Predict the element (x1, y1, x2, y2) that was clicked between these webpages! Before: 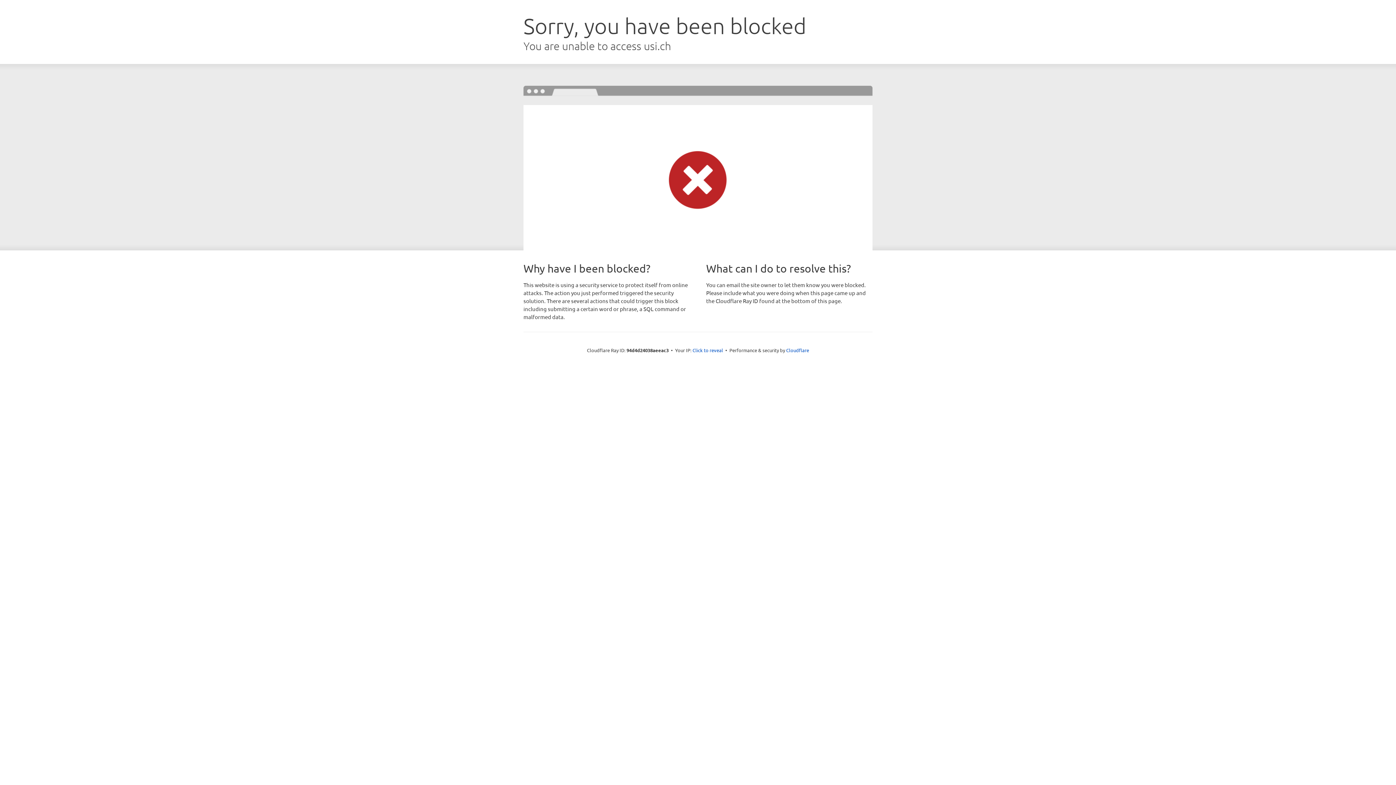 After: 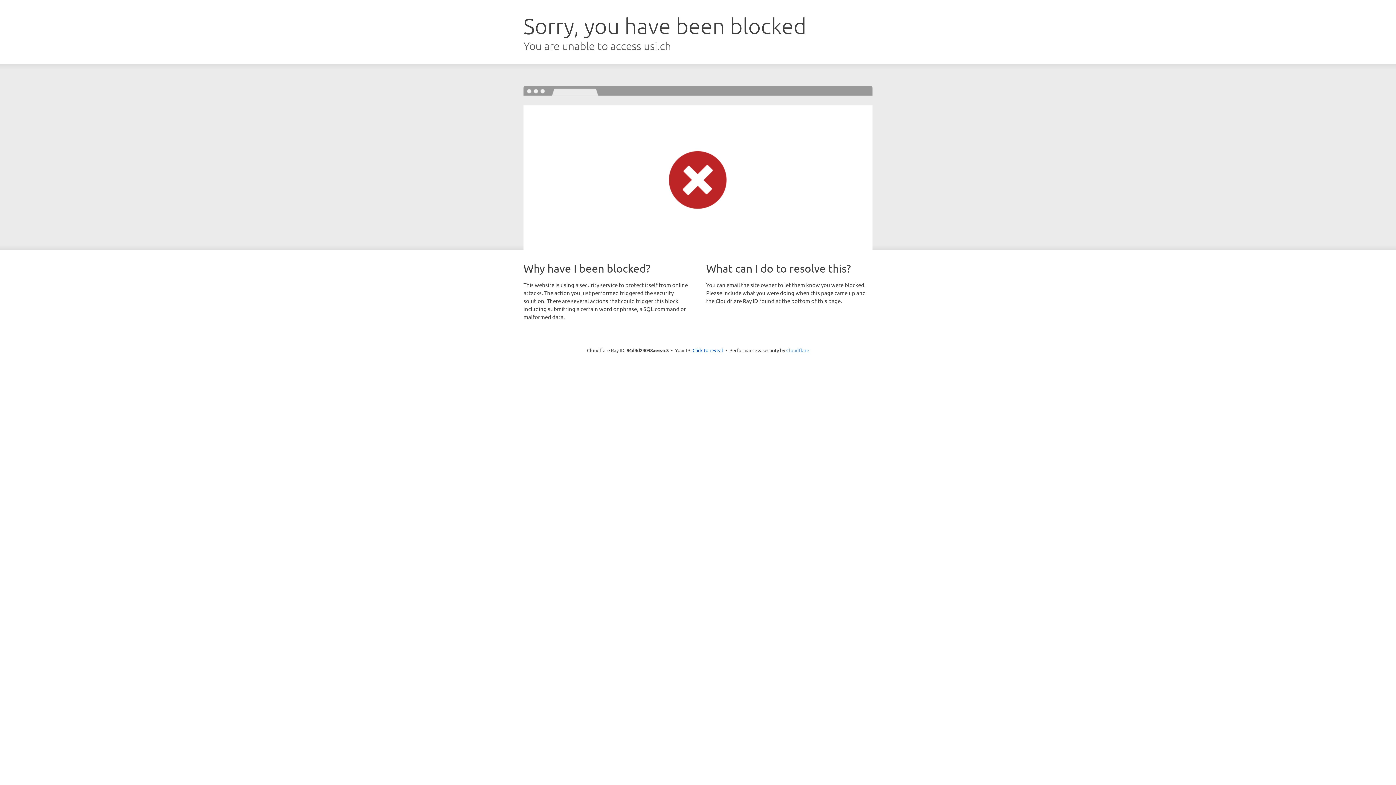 Action: bbox: (786, 347, 809, 353) label: Cloudflare